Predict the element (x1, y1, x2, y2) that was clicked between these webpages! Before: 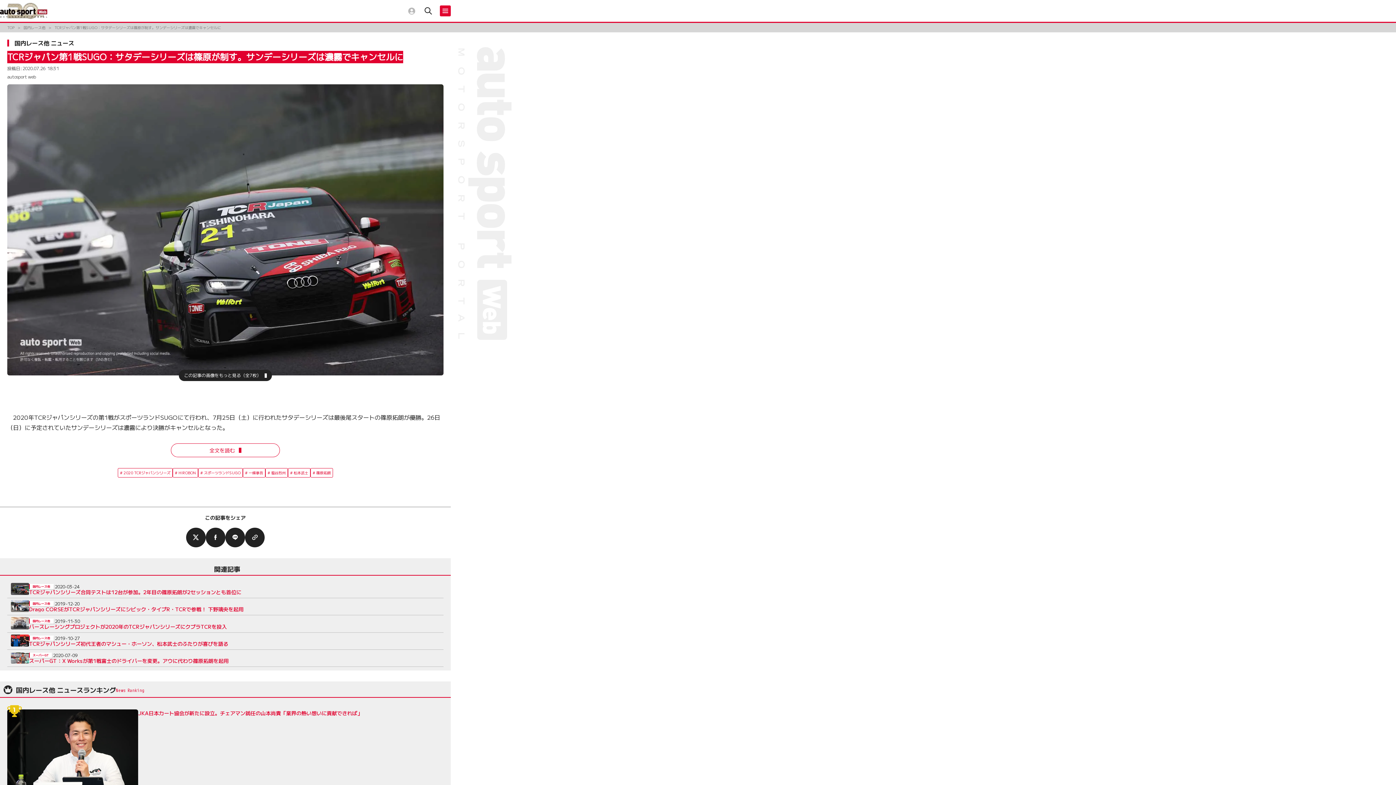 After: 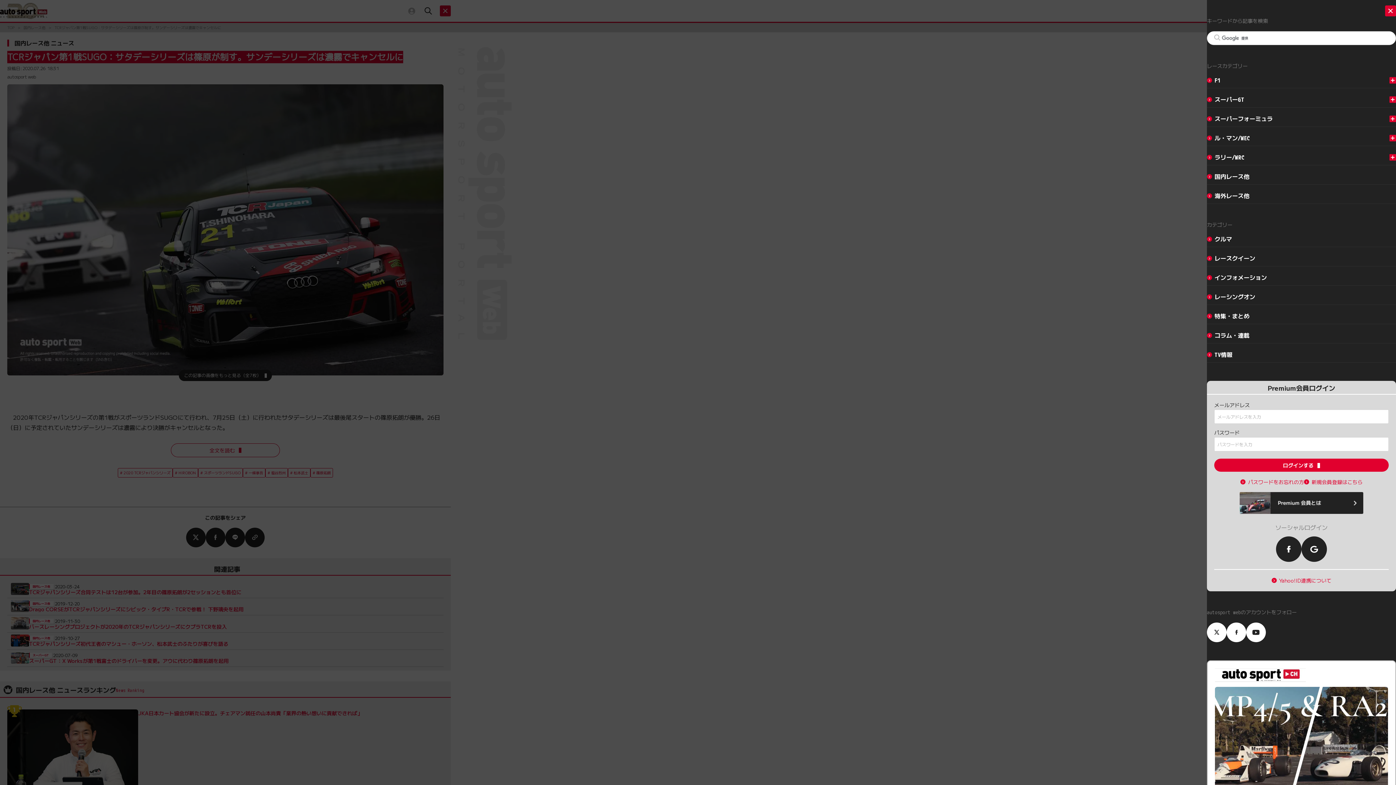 Action: bbox: (440, 5, 450, 16)